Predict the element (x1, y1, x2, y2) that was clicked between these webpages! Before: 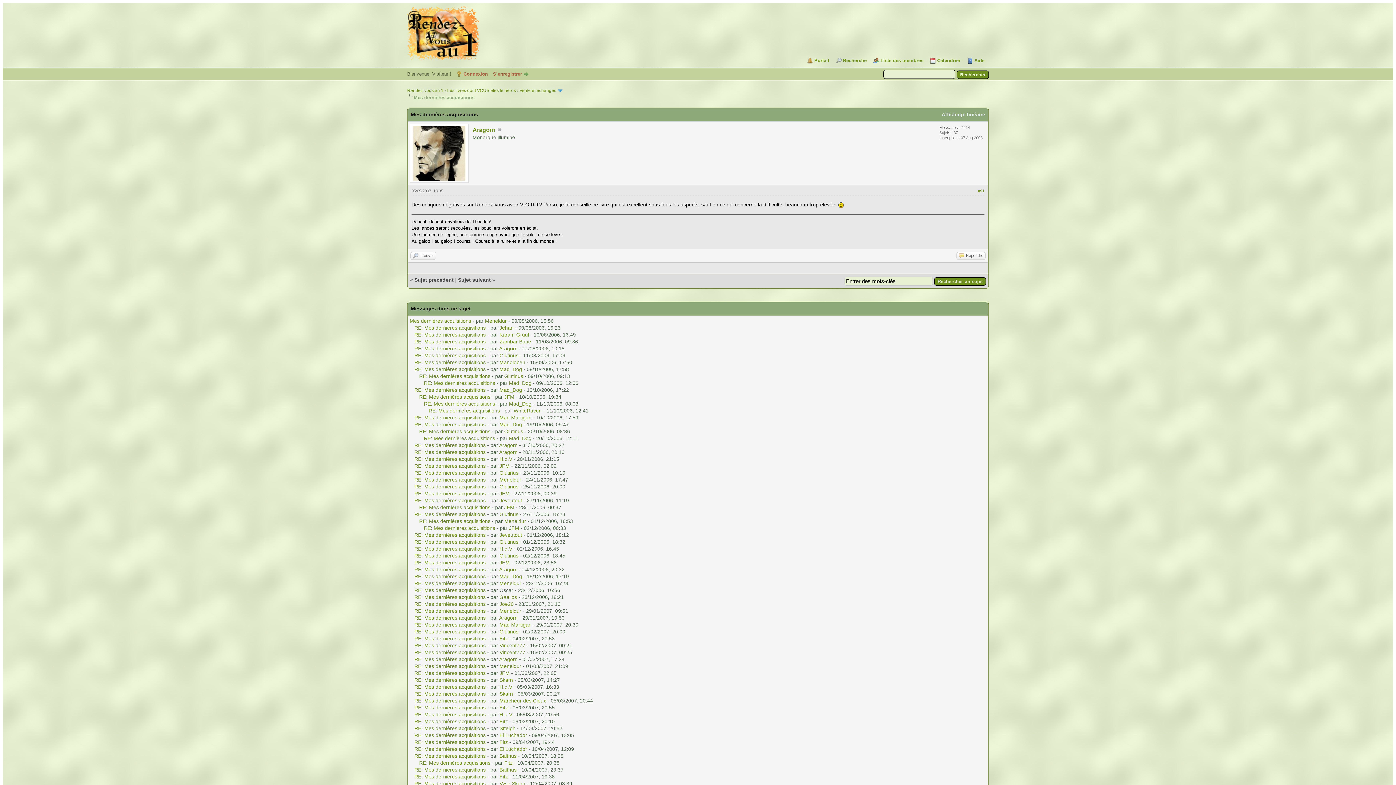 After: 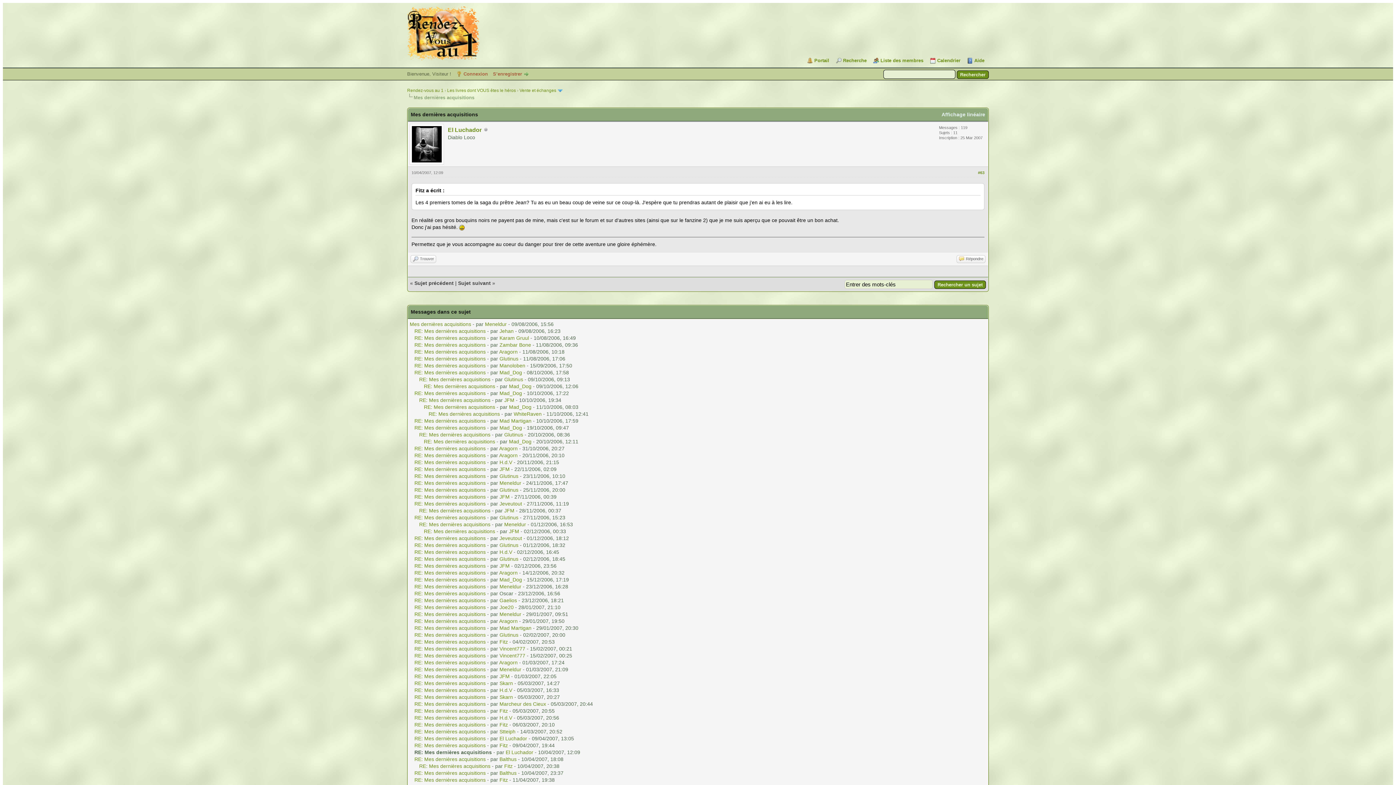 Action: bbox: (414, 746, 485, 752) label: RE: Mes dernières acquisitions